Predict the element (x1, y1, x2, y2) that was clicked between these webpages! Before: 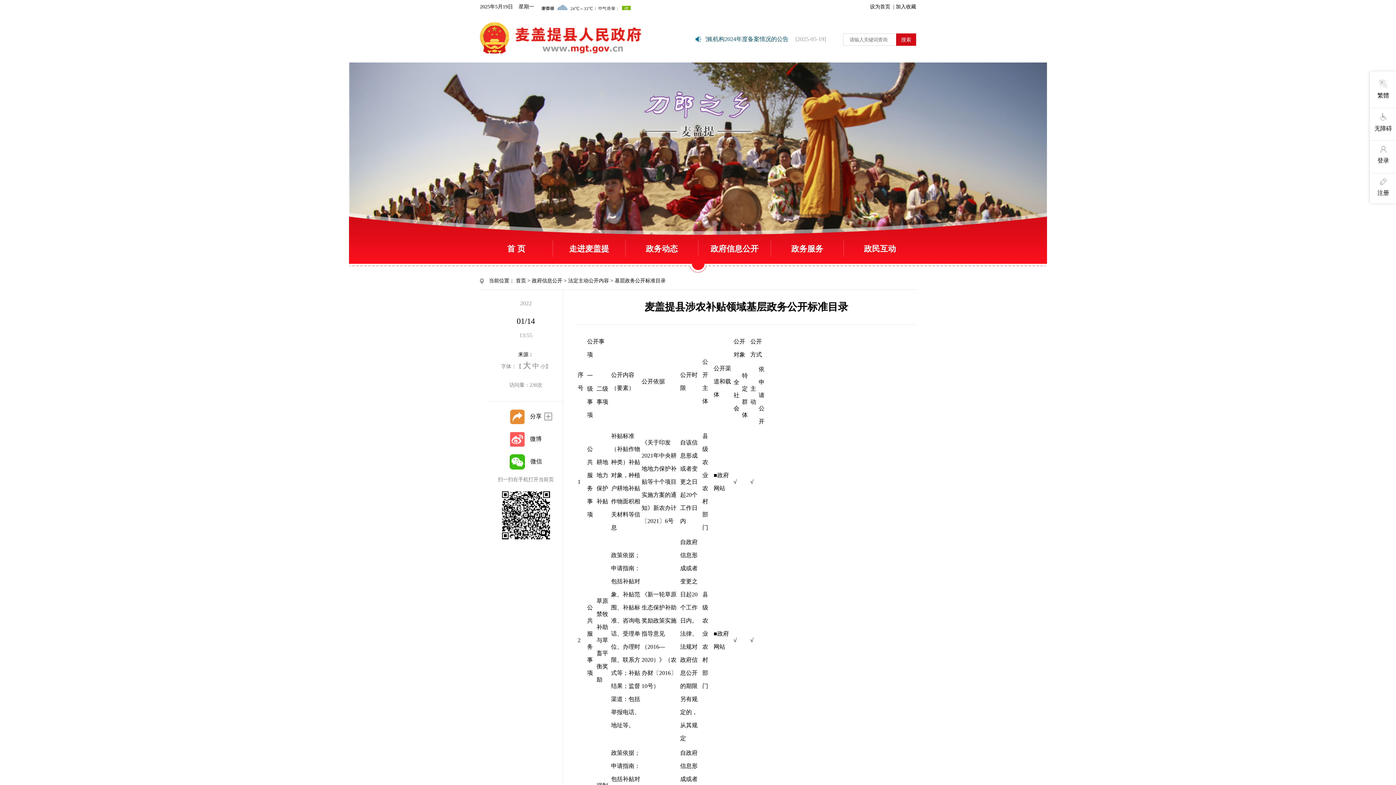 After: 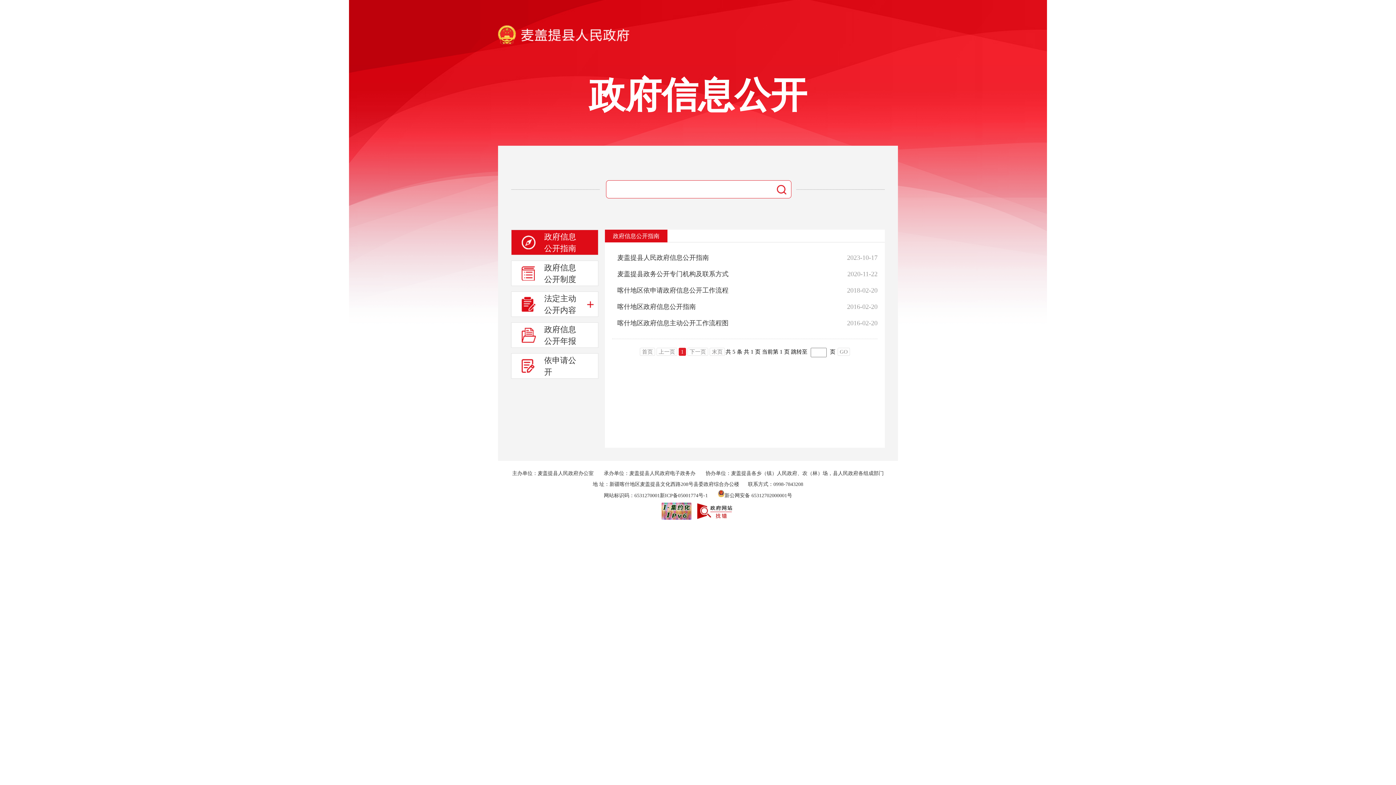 Action: bbox: (703, 240, 766, 262) label: 政府信息公开